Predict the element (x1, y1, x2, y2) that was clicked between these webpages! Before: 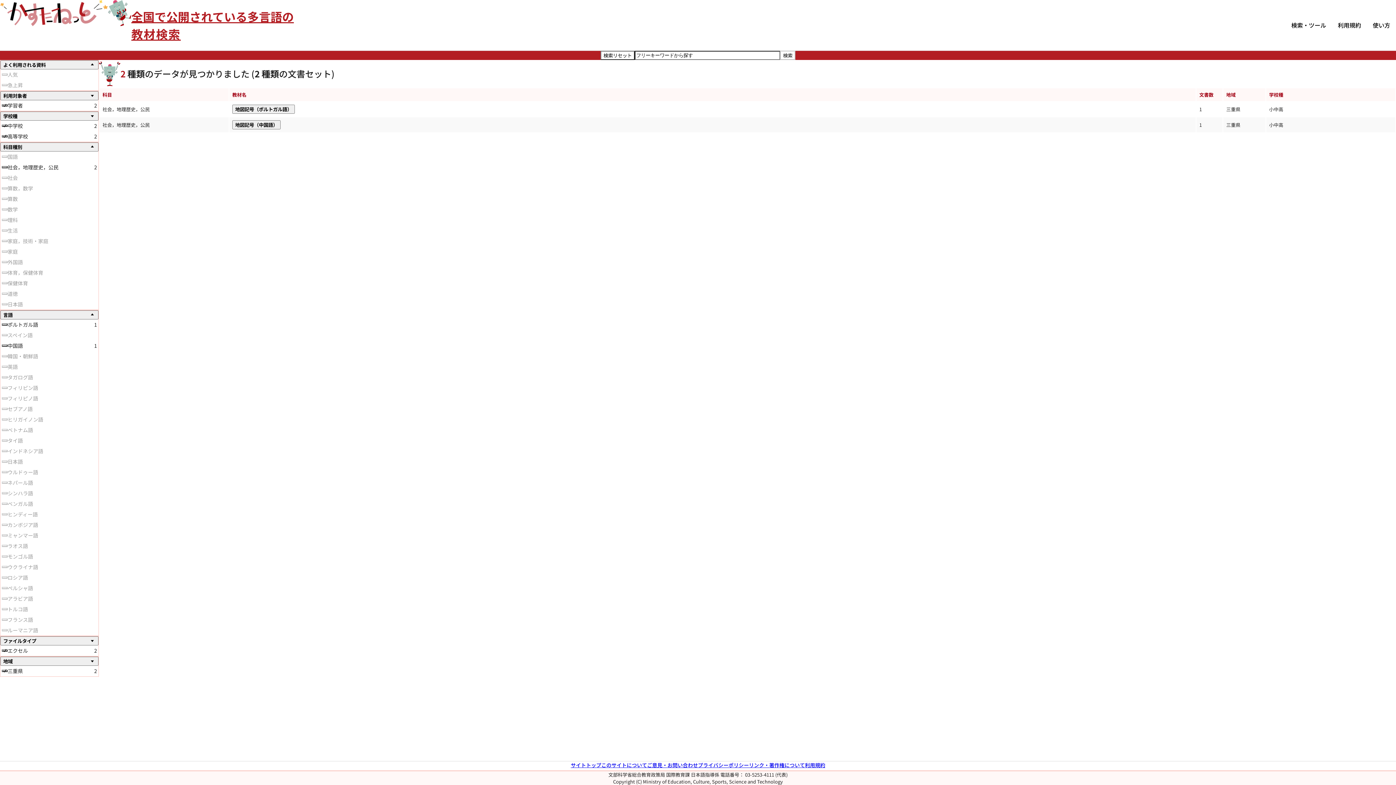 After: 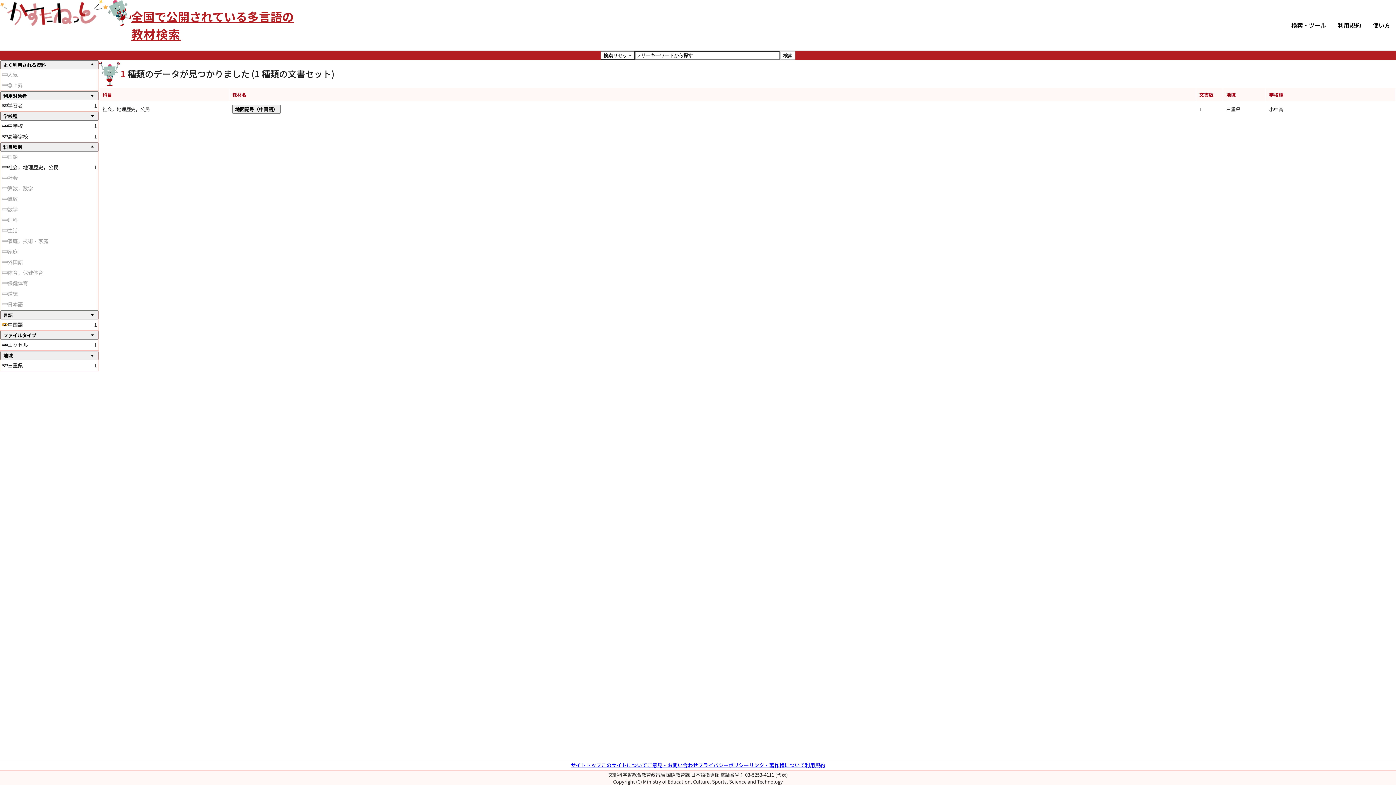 Action: bbox: (1, 344, 7, 347) label: 中国語を選択する